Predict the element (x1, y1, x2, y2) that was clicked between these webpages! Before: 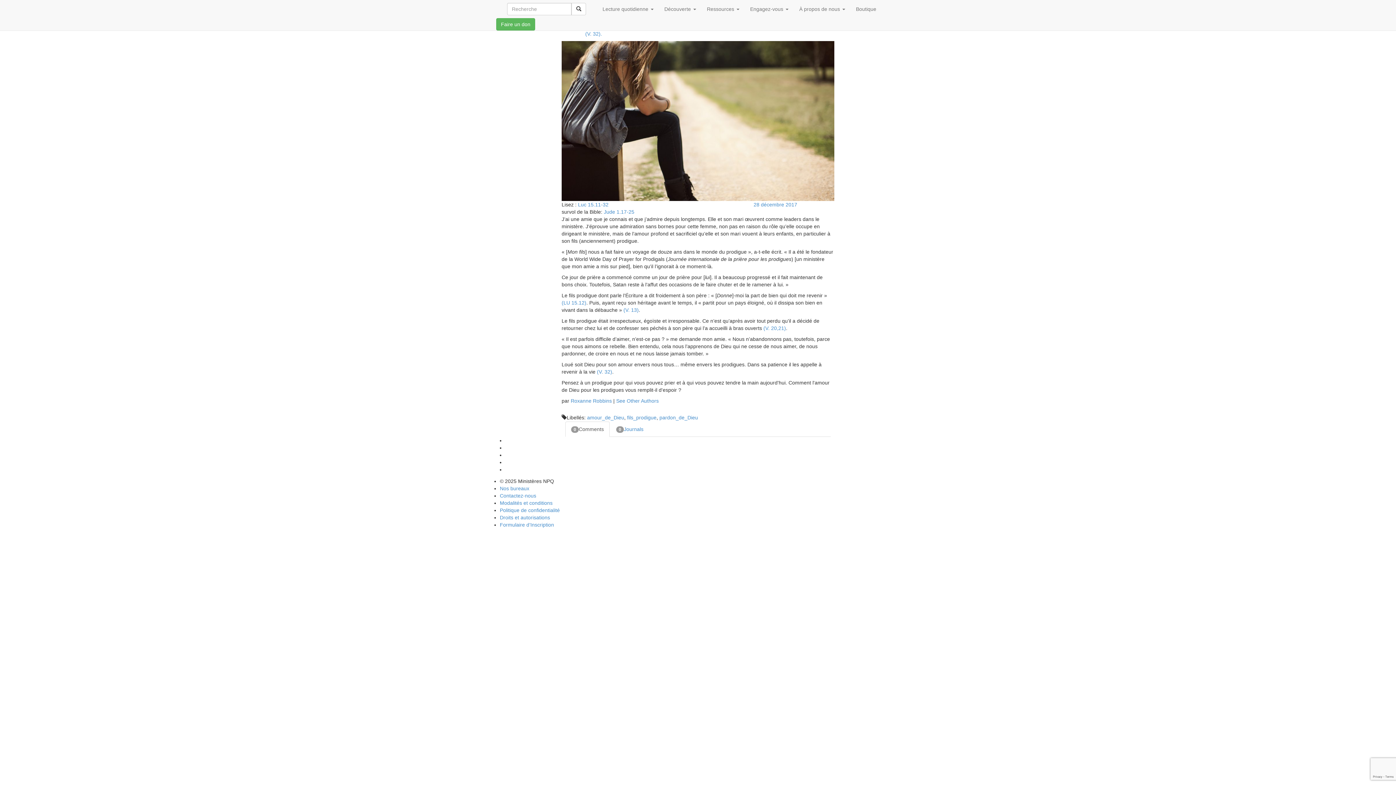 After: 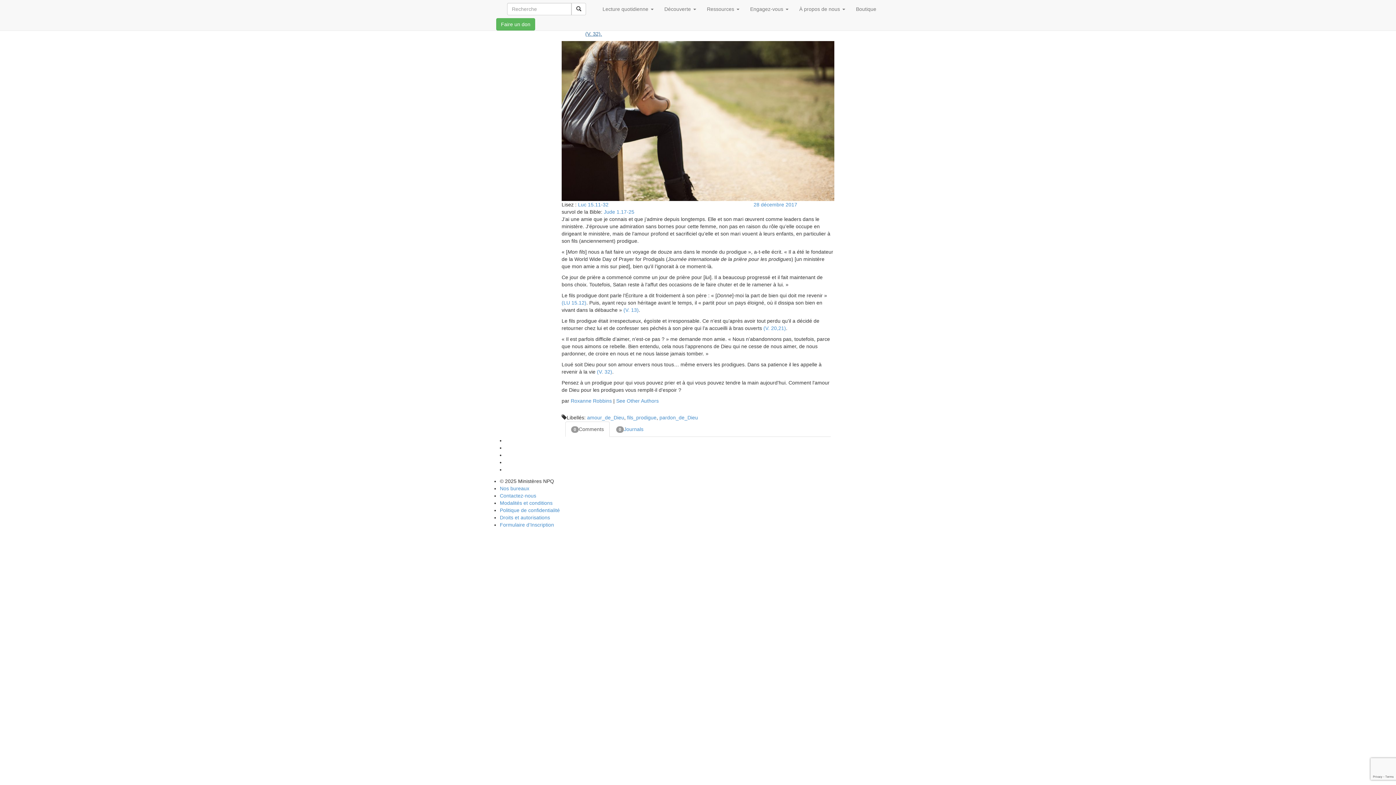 Action: label: (V. 32). bbox: (585, 30, 602, 36)